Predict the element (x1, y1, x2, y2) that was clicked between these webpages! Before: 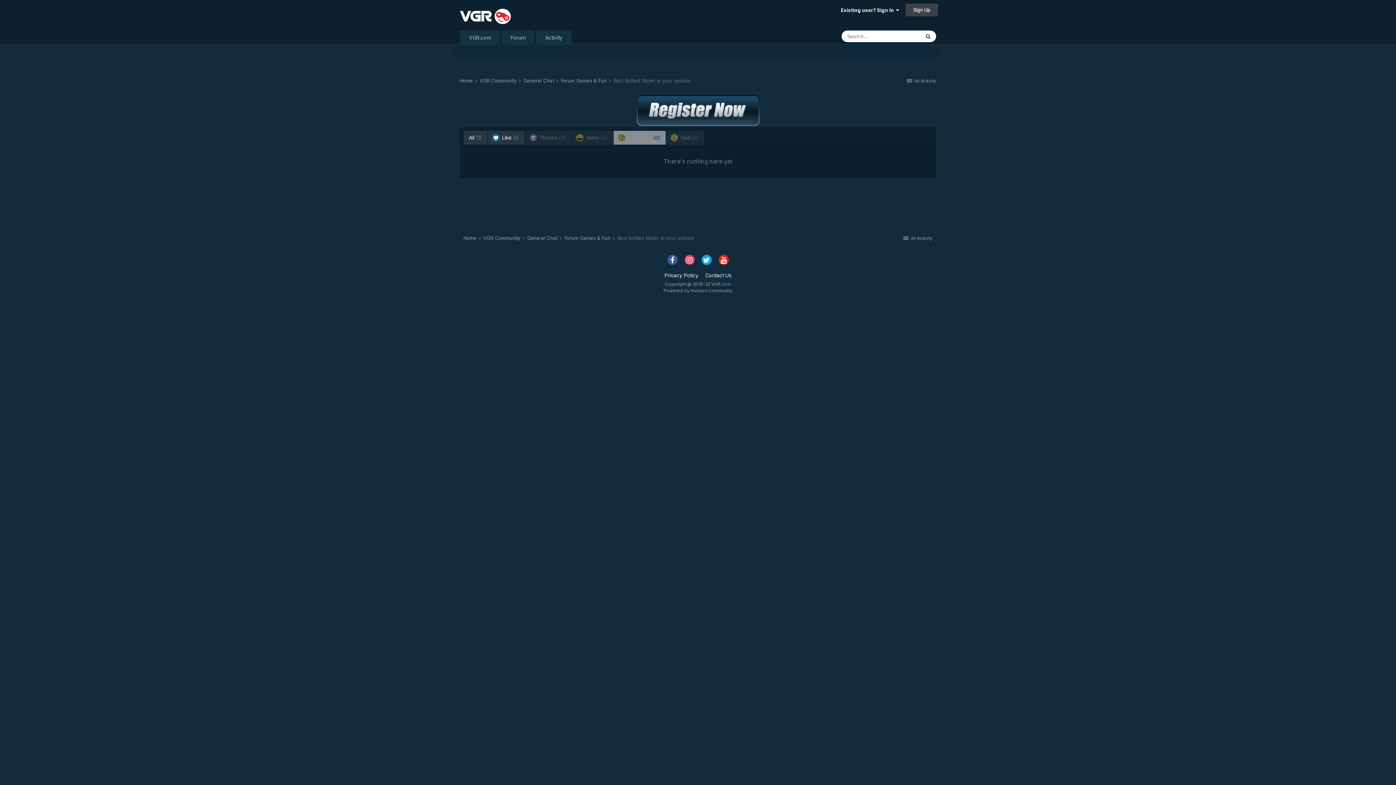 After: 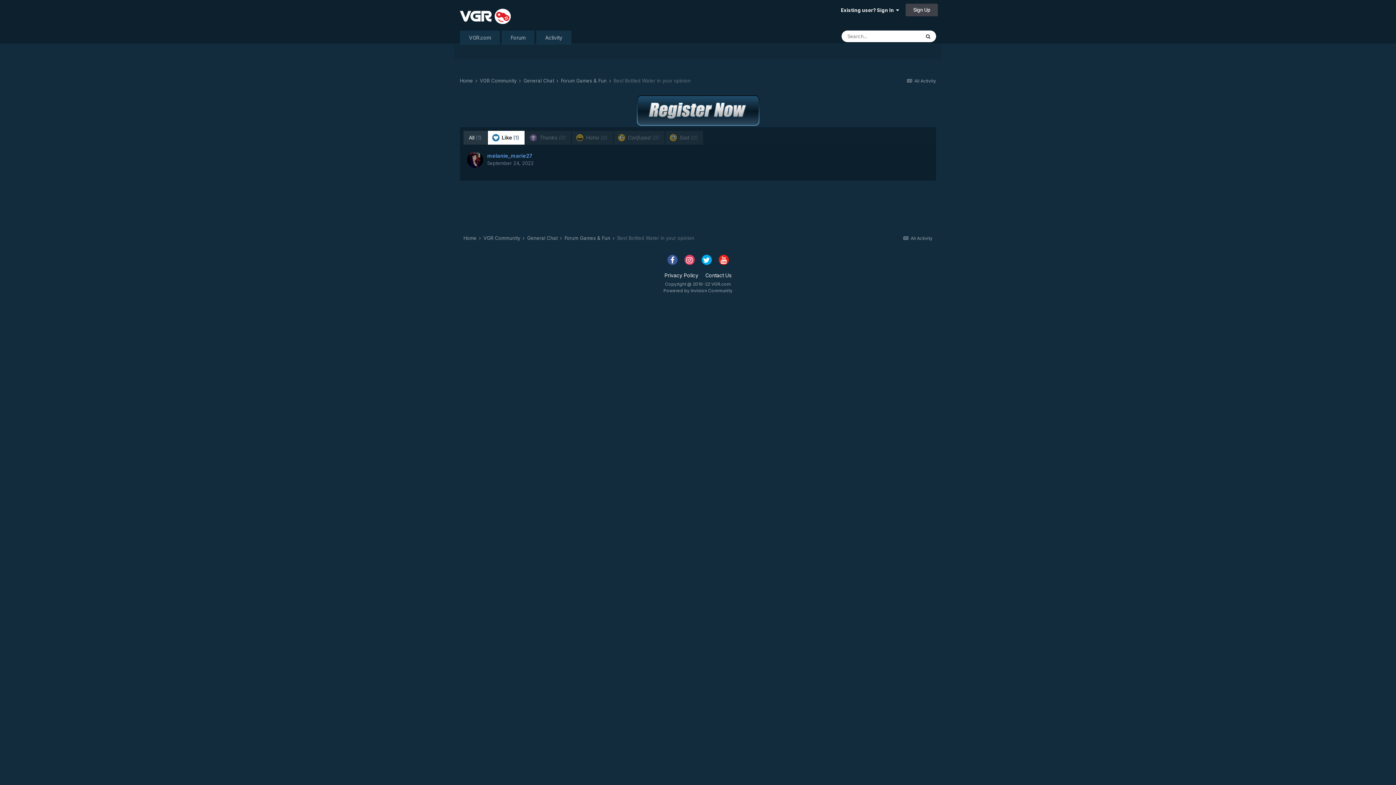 Action: label:  Like (1) bbox: (488, 130, 524, 144)